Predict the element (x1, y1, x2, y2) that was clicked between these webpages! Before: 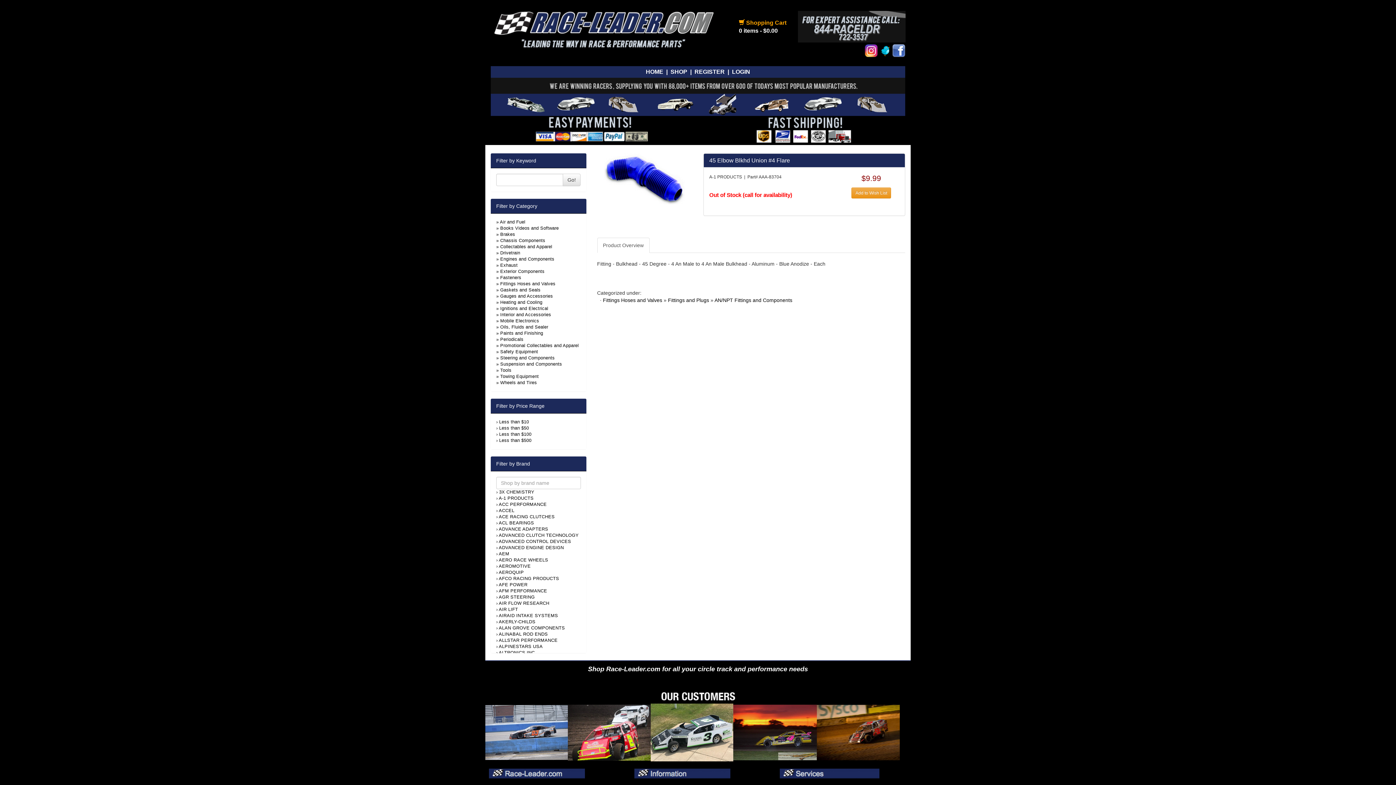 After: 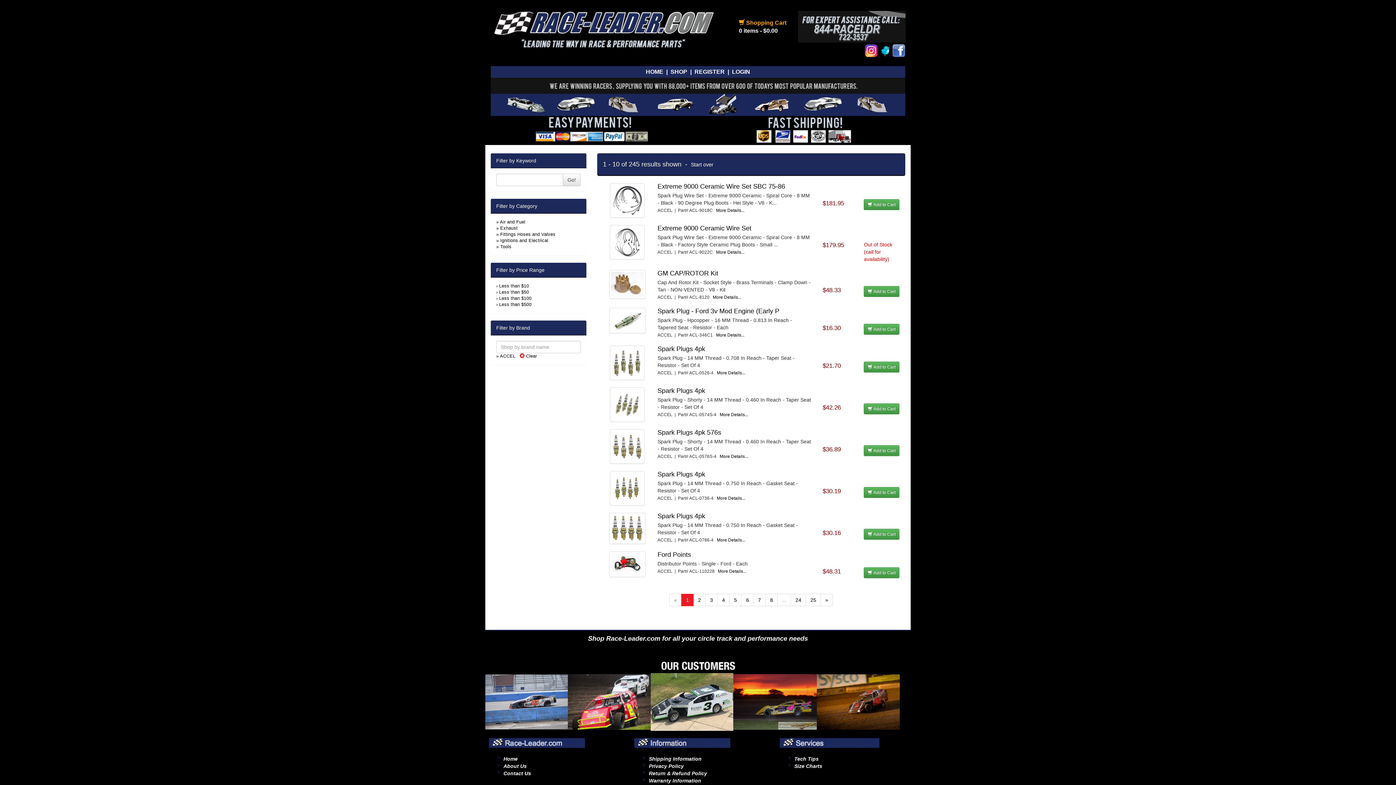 Action: label: ACCEL bbox: (498, 508, 514, 513)